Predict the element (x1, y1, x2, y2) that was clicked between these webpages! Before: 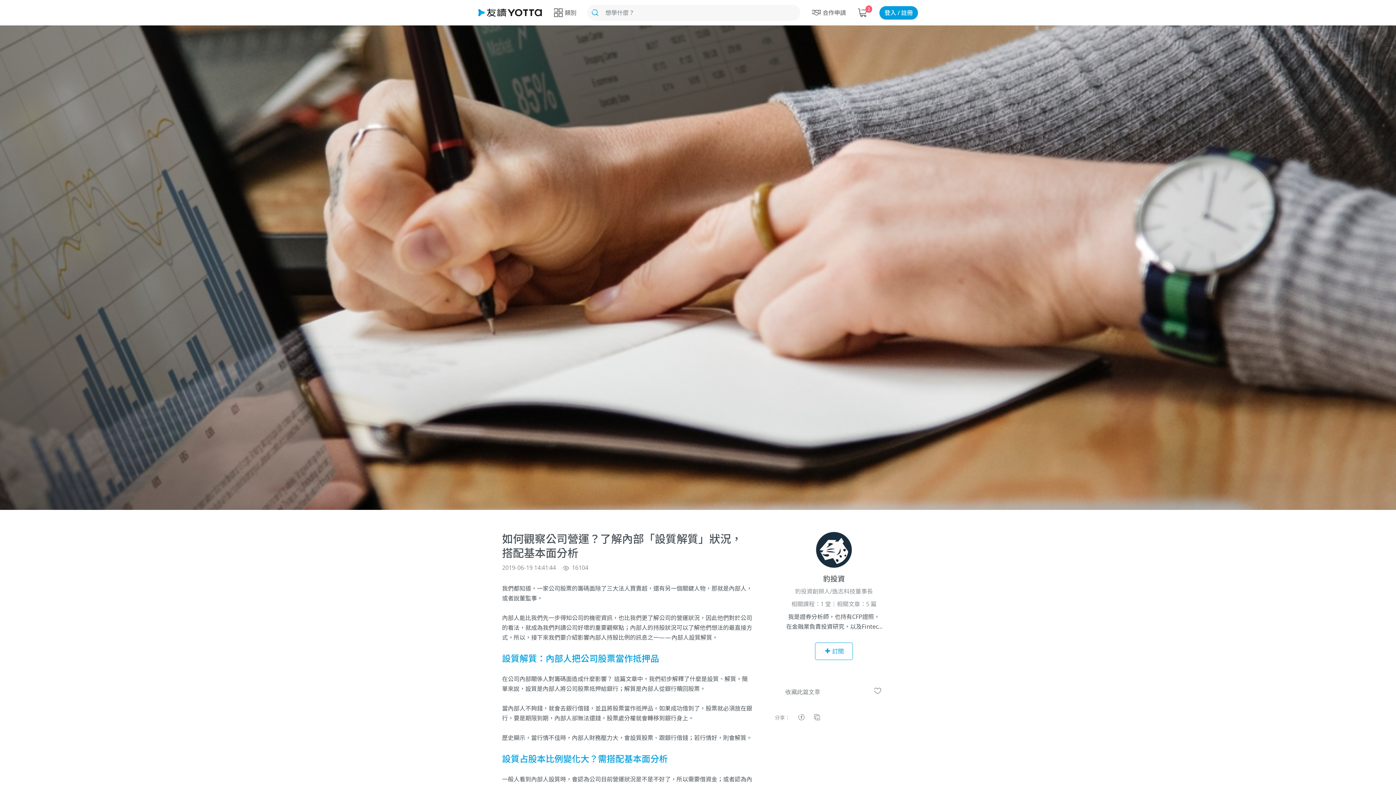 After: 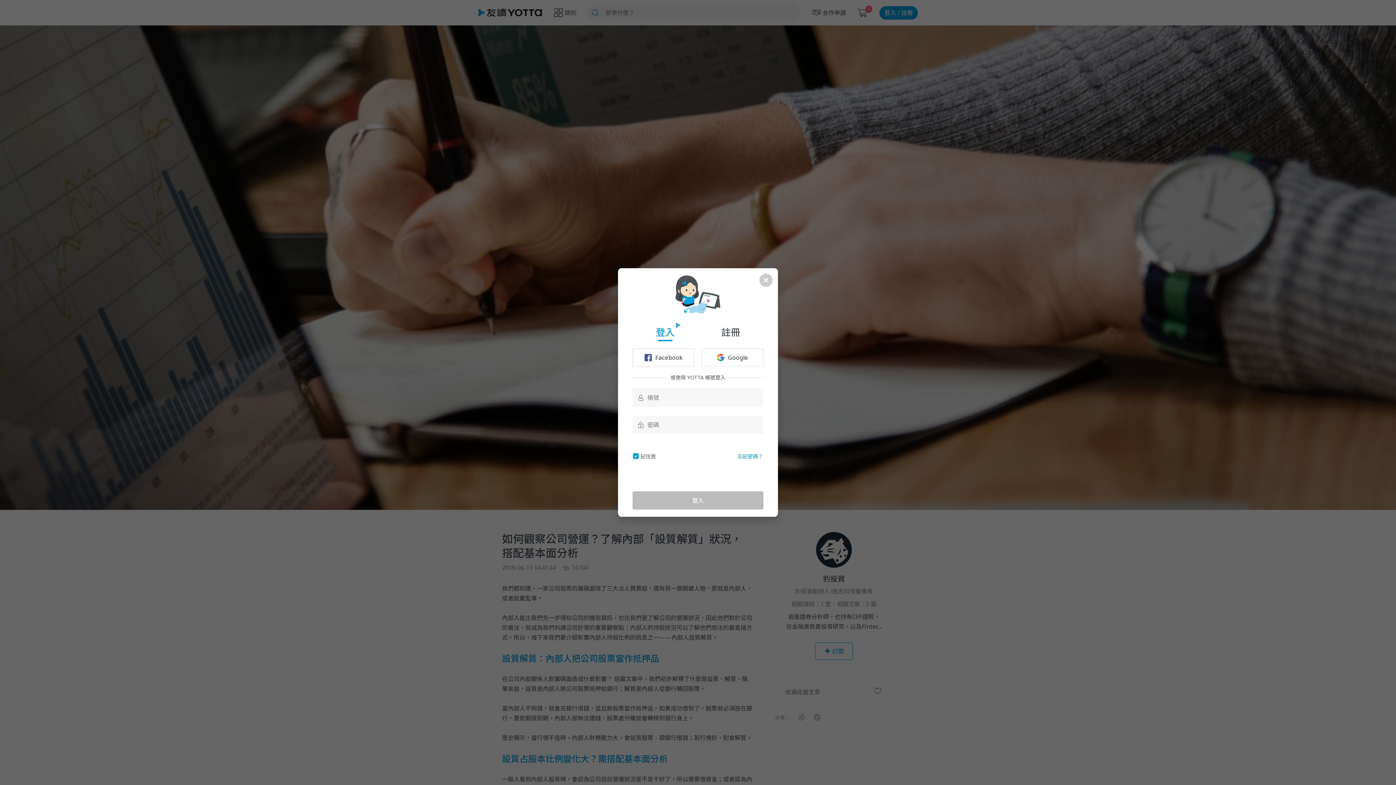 Action: bbox: (815, 642, 853, 660) label: 訂閱